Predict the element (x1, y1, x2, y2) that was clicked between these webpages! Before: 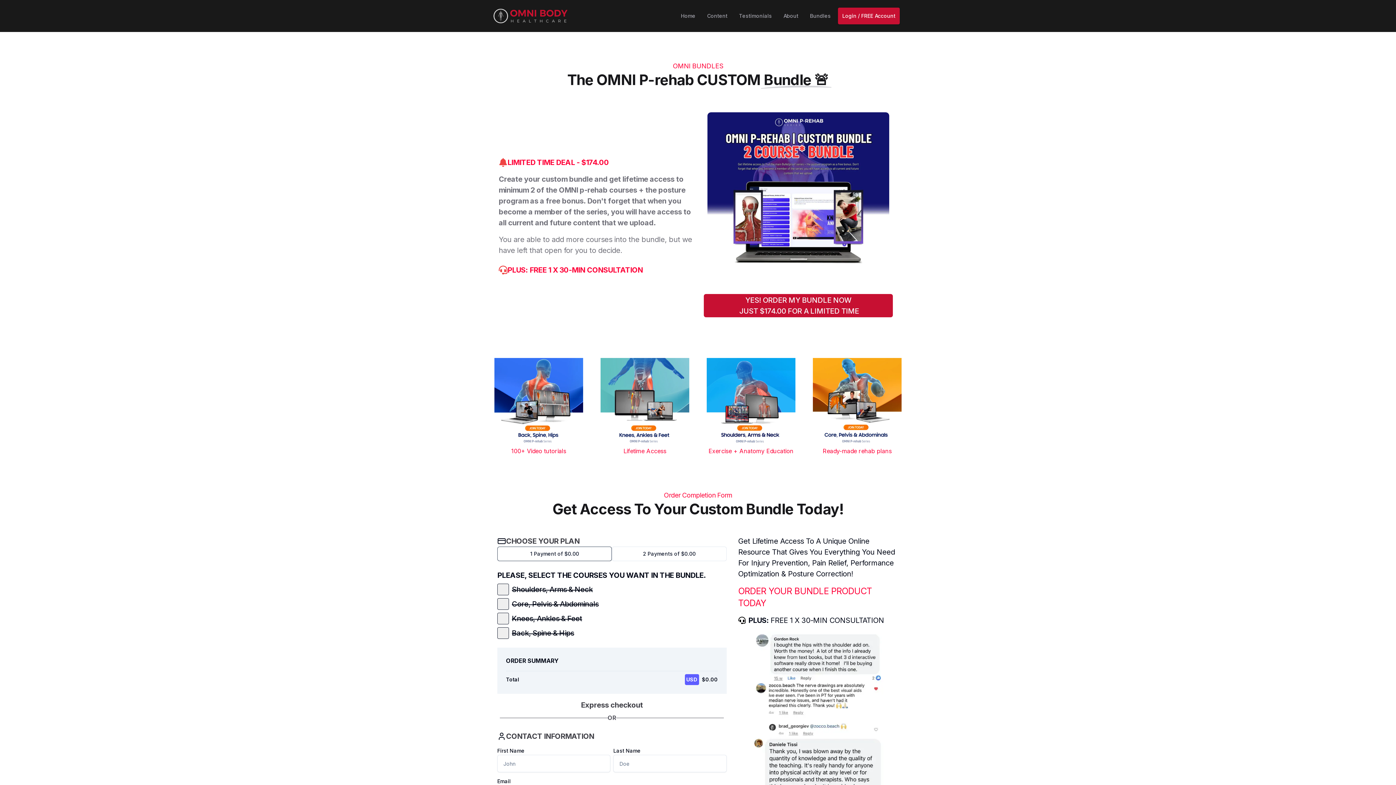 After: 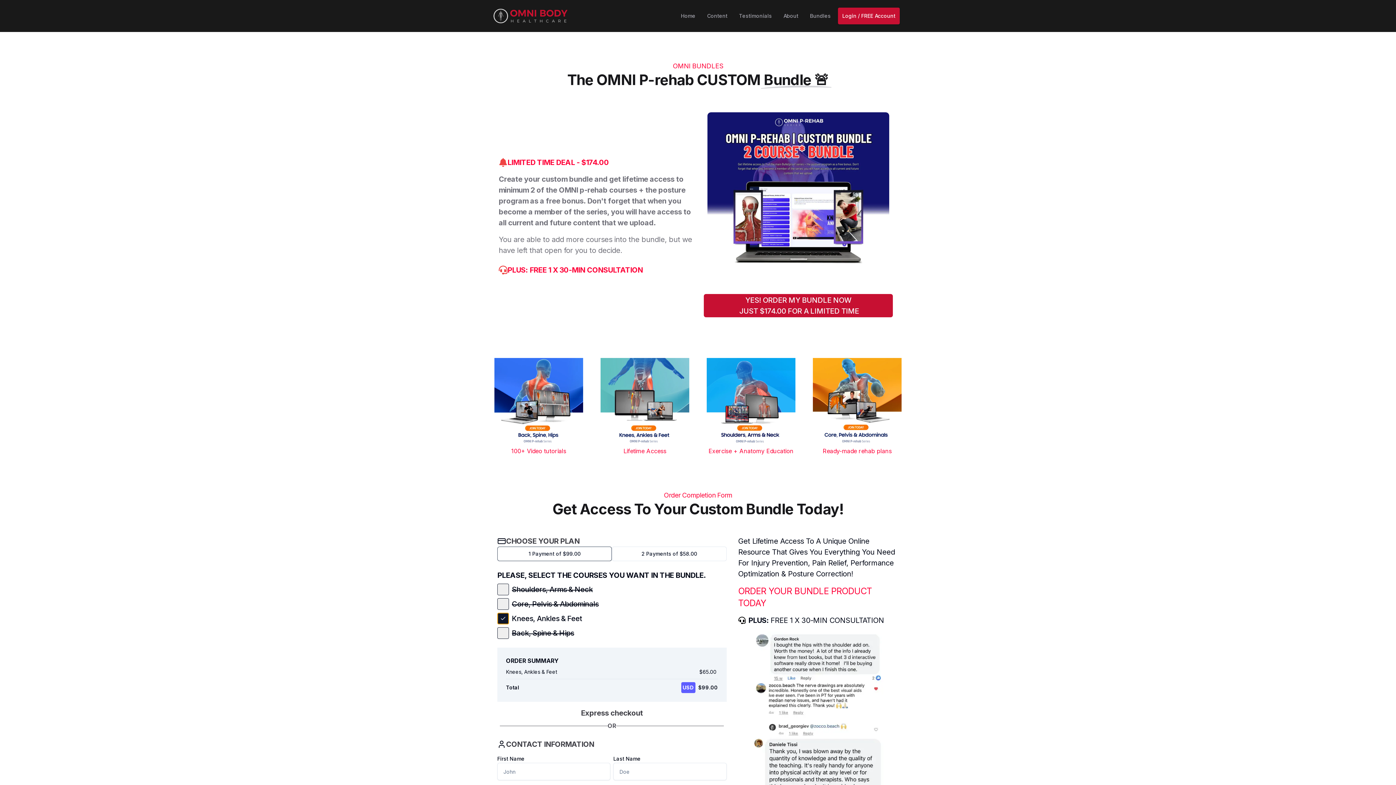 Action: bbox: (497, 613, 509, 624)